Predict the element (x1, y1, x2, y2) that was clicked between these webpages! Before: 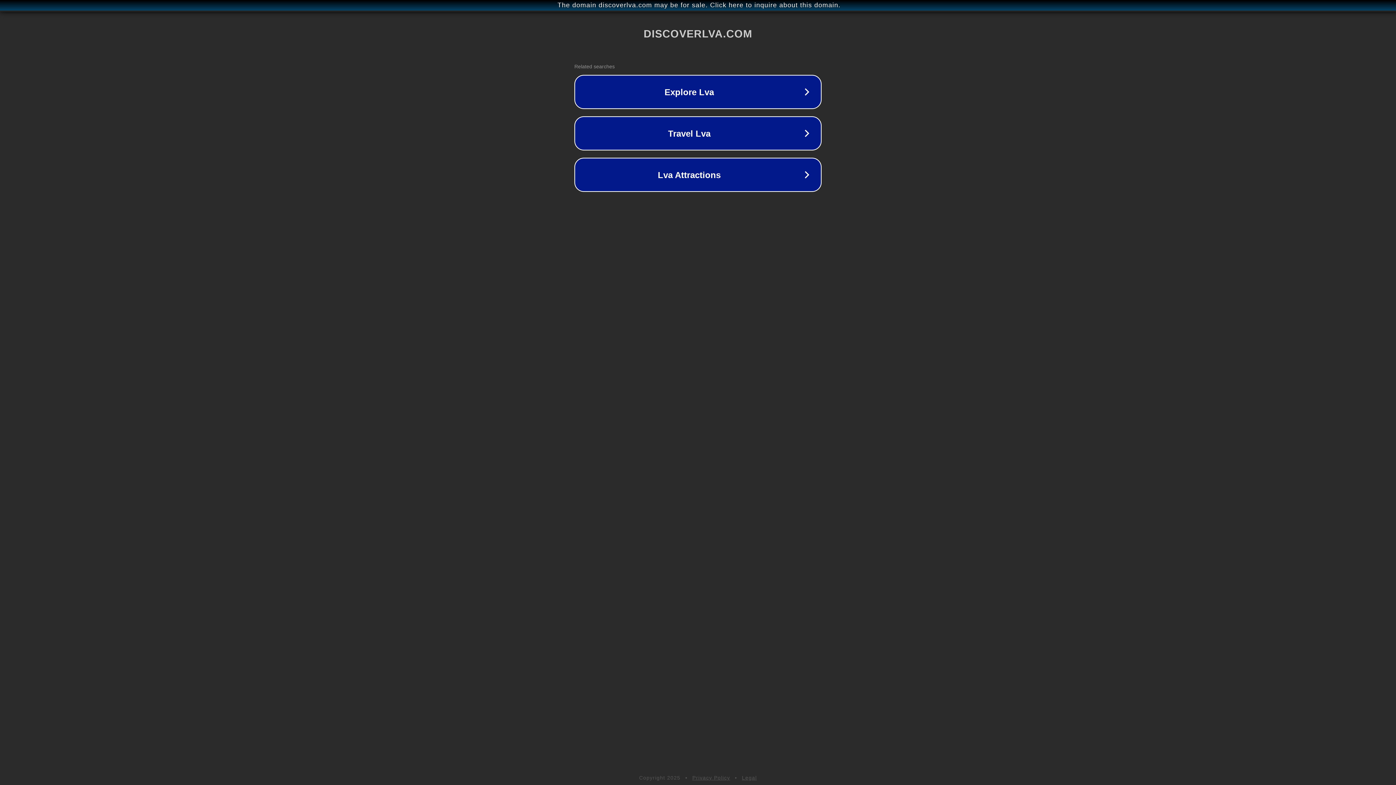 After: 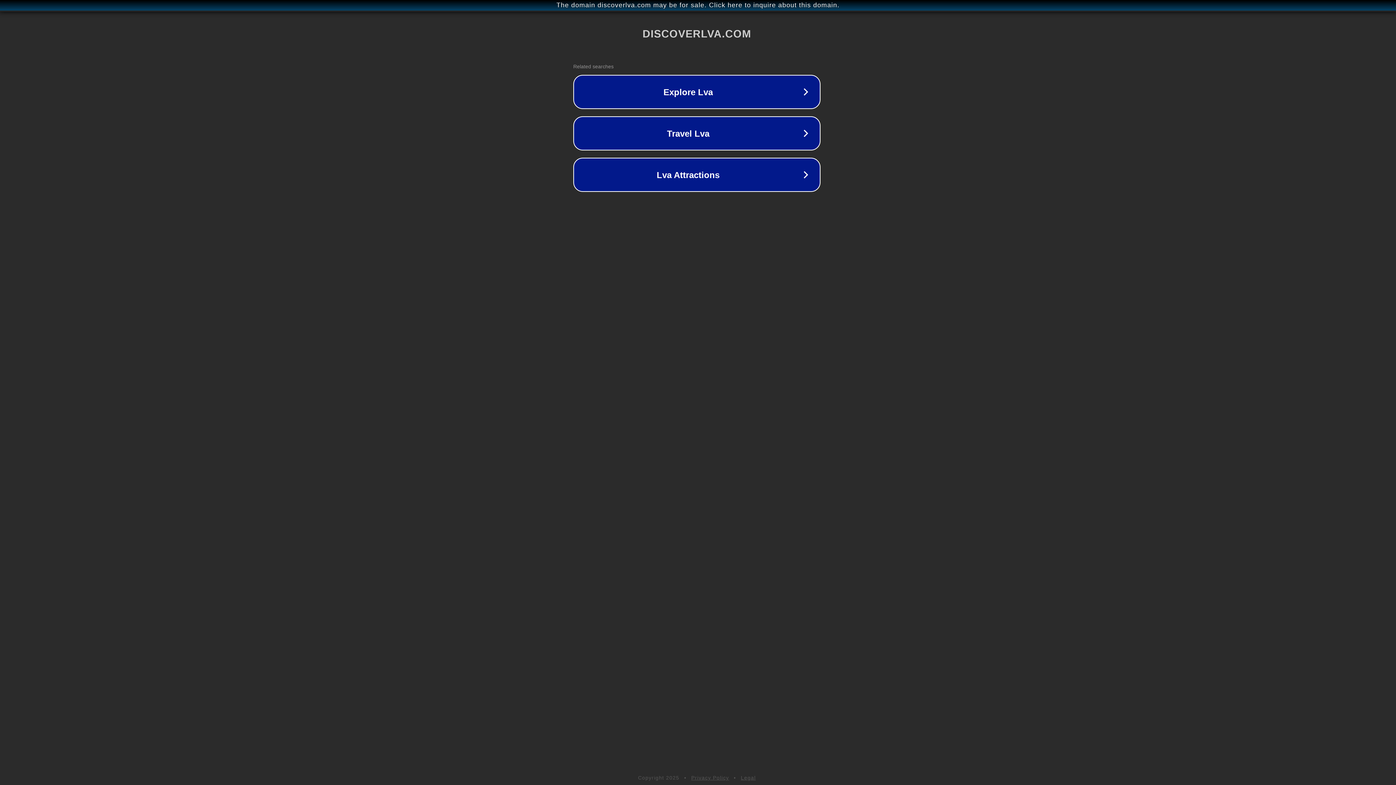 Action: label: The domain discoverlva.com may be for sale. Click here to inquire about this domain. bbox: (1, 1, 1397, 9)